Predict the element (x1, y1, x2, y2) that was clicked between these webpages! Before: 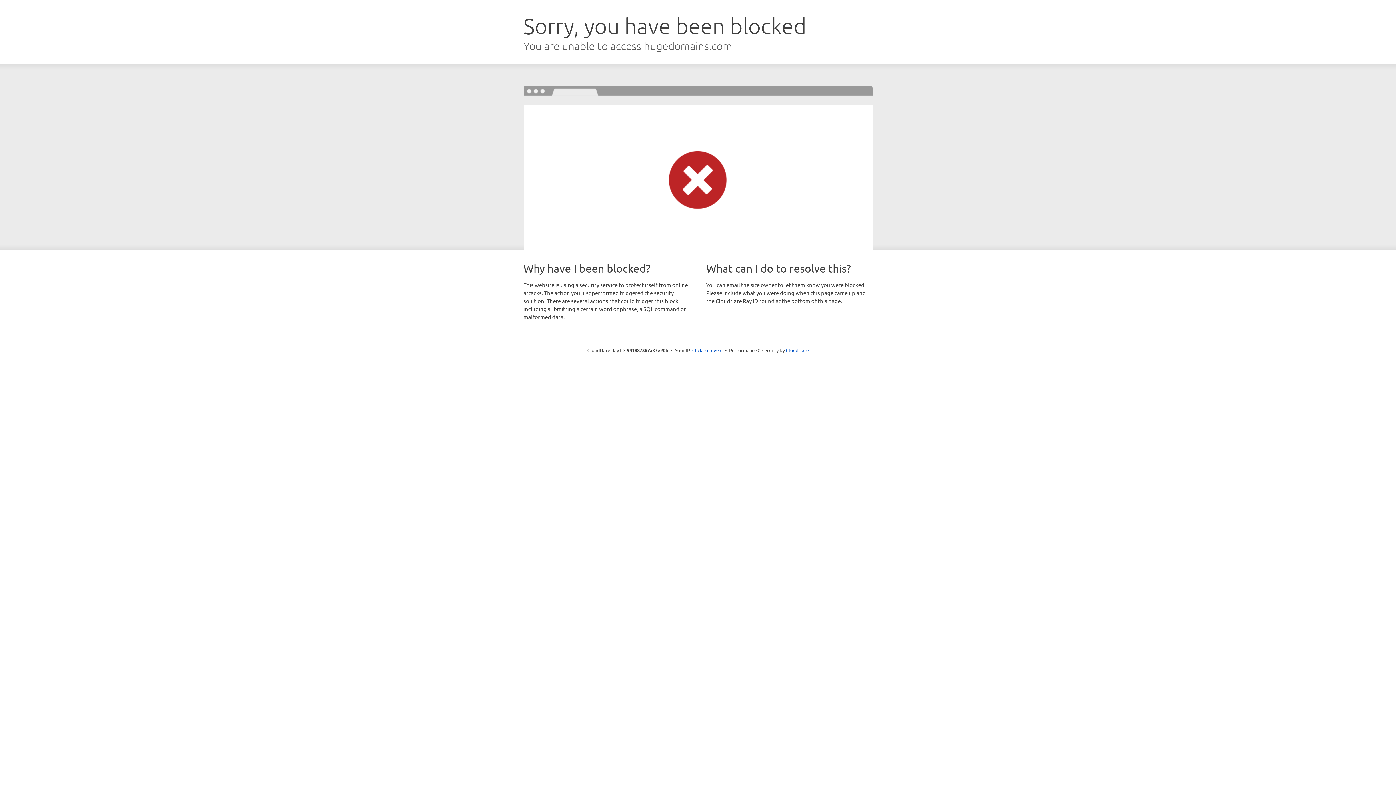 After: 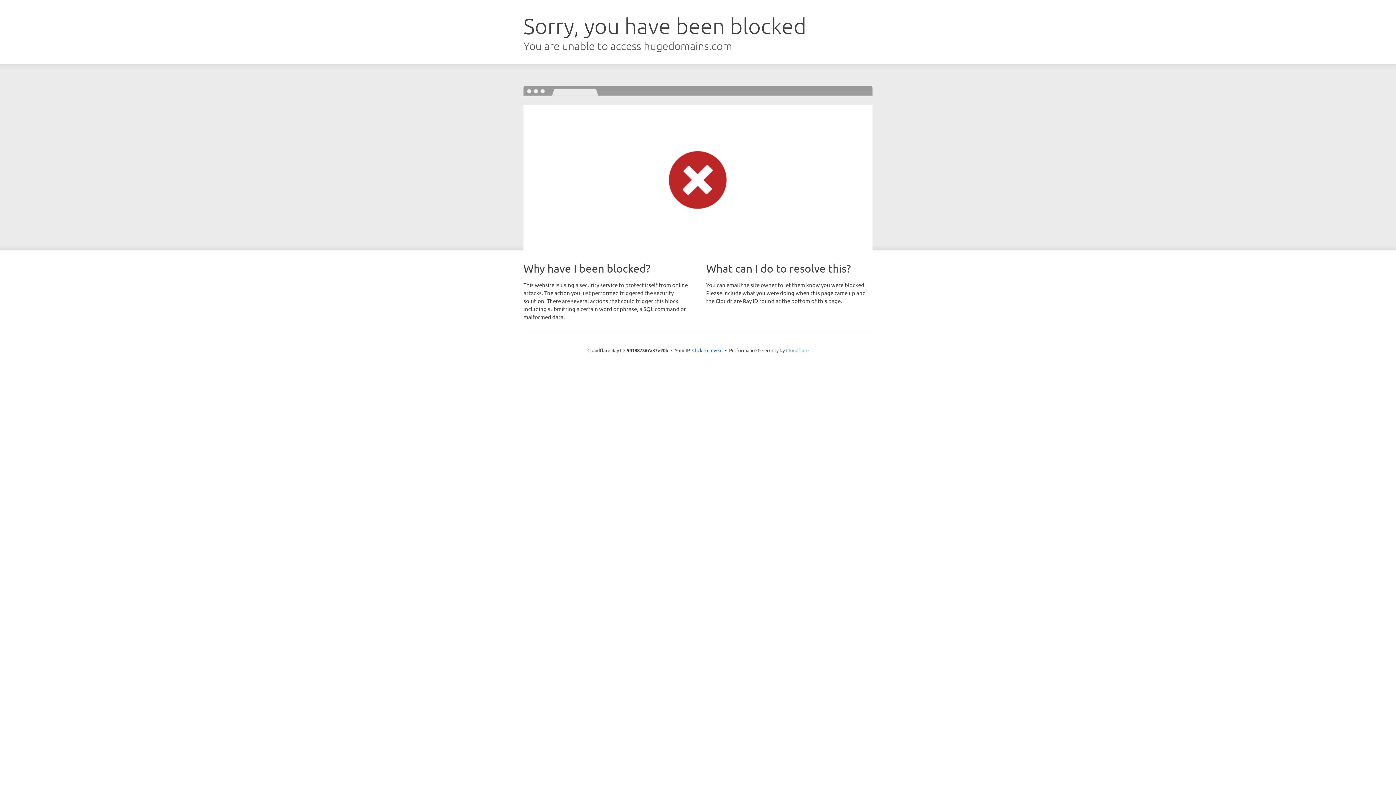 Action: bbox: (786, 347, 808, 353) label: Cloudflare